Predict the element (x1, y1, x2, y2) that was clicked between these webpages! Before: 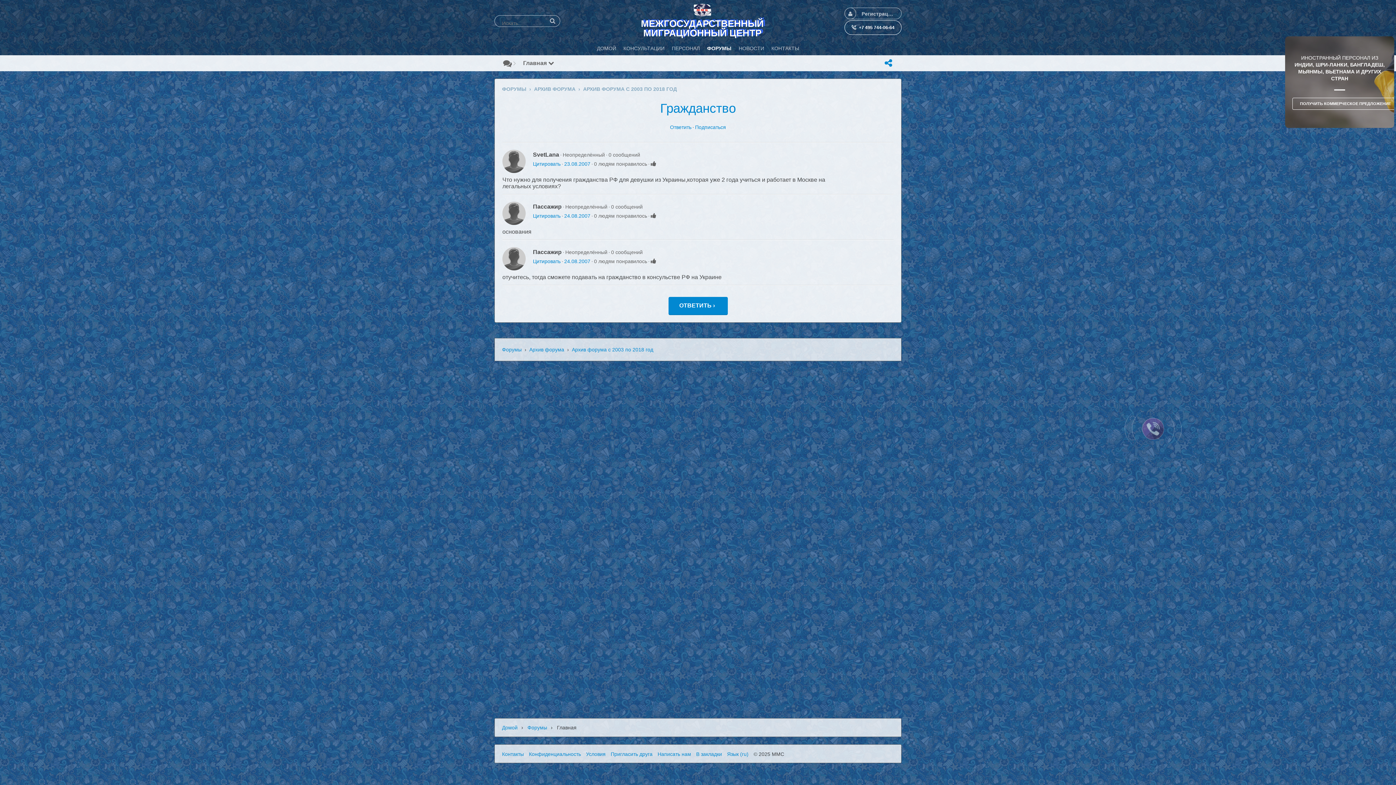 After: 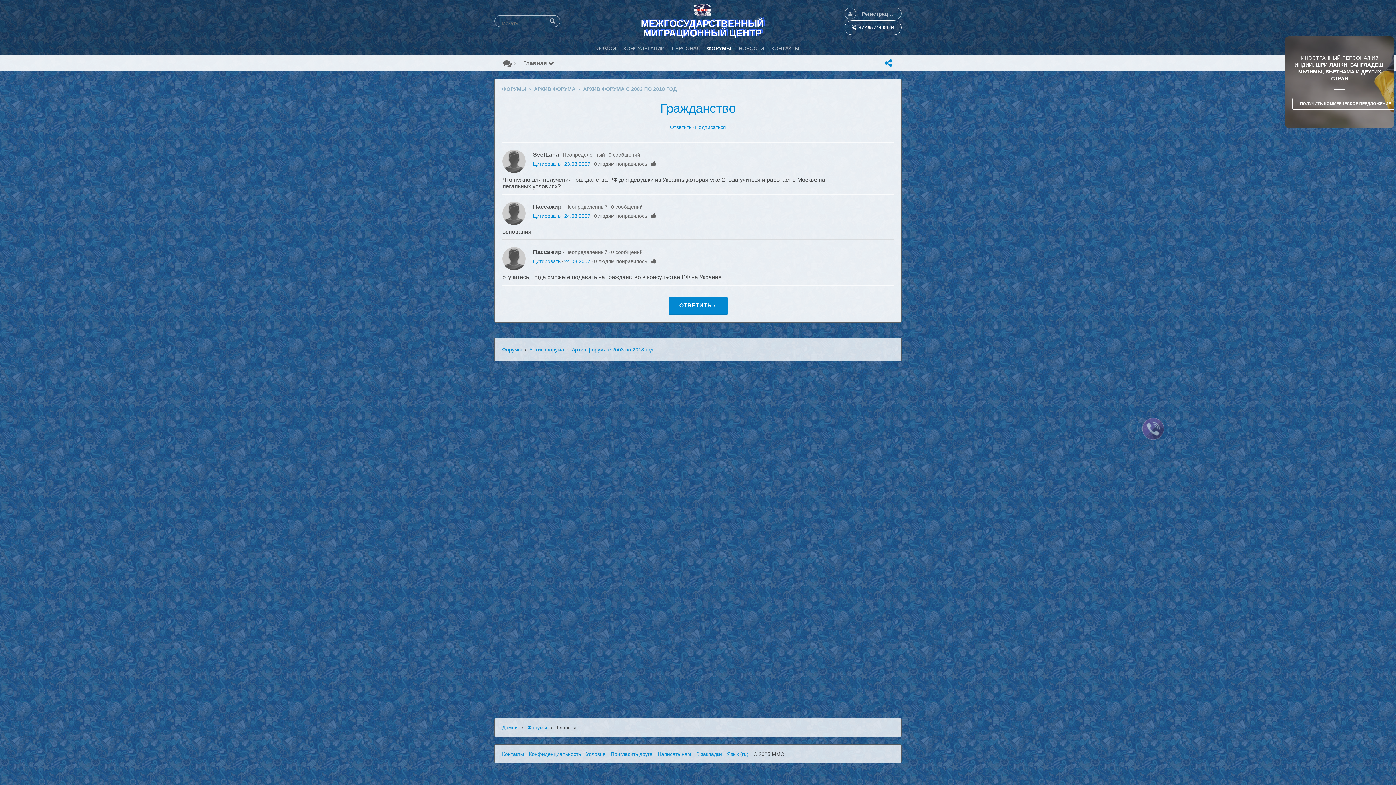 Action: bbox: (650, 161, 656, 166)